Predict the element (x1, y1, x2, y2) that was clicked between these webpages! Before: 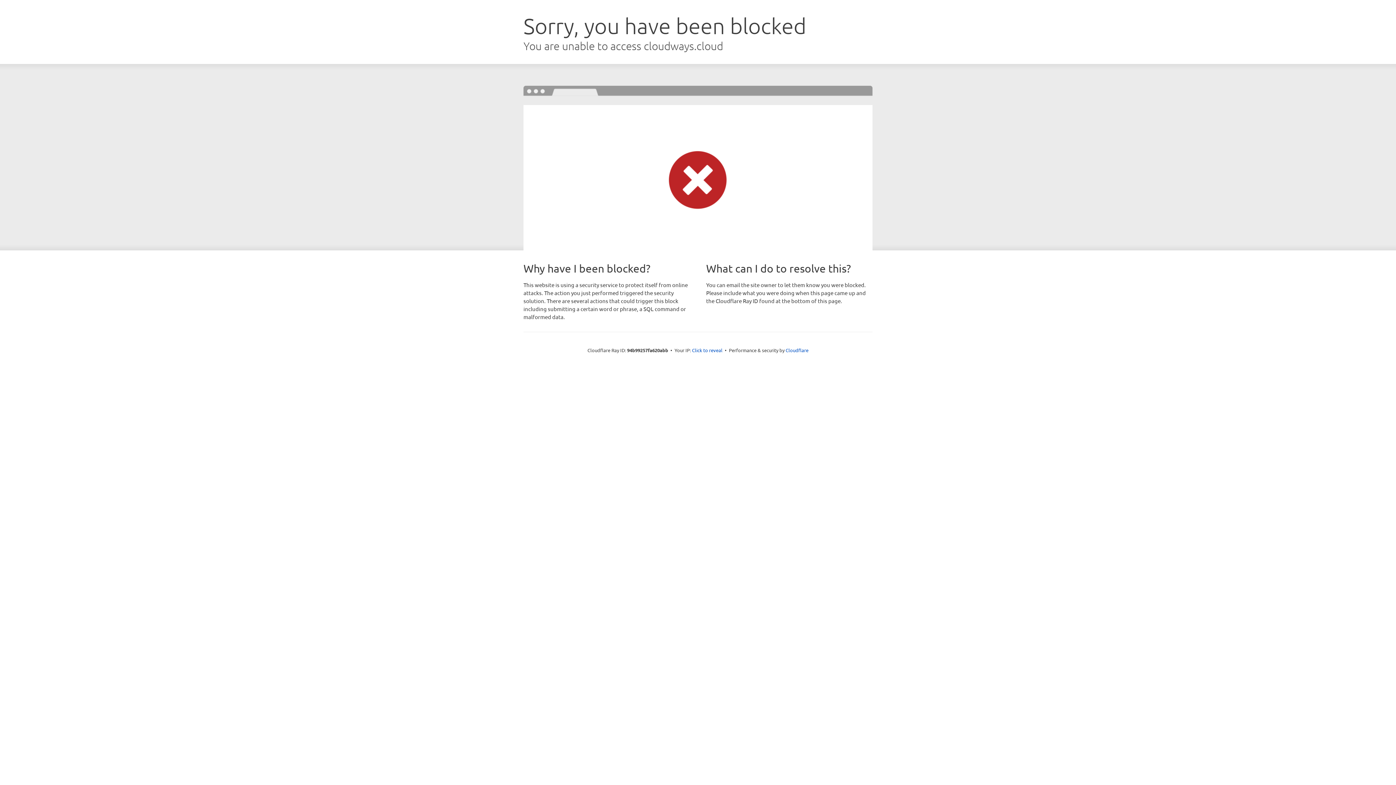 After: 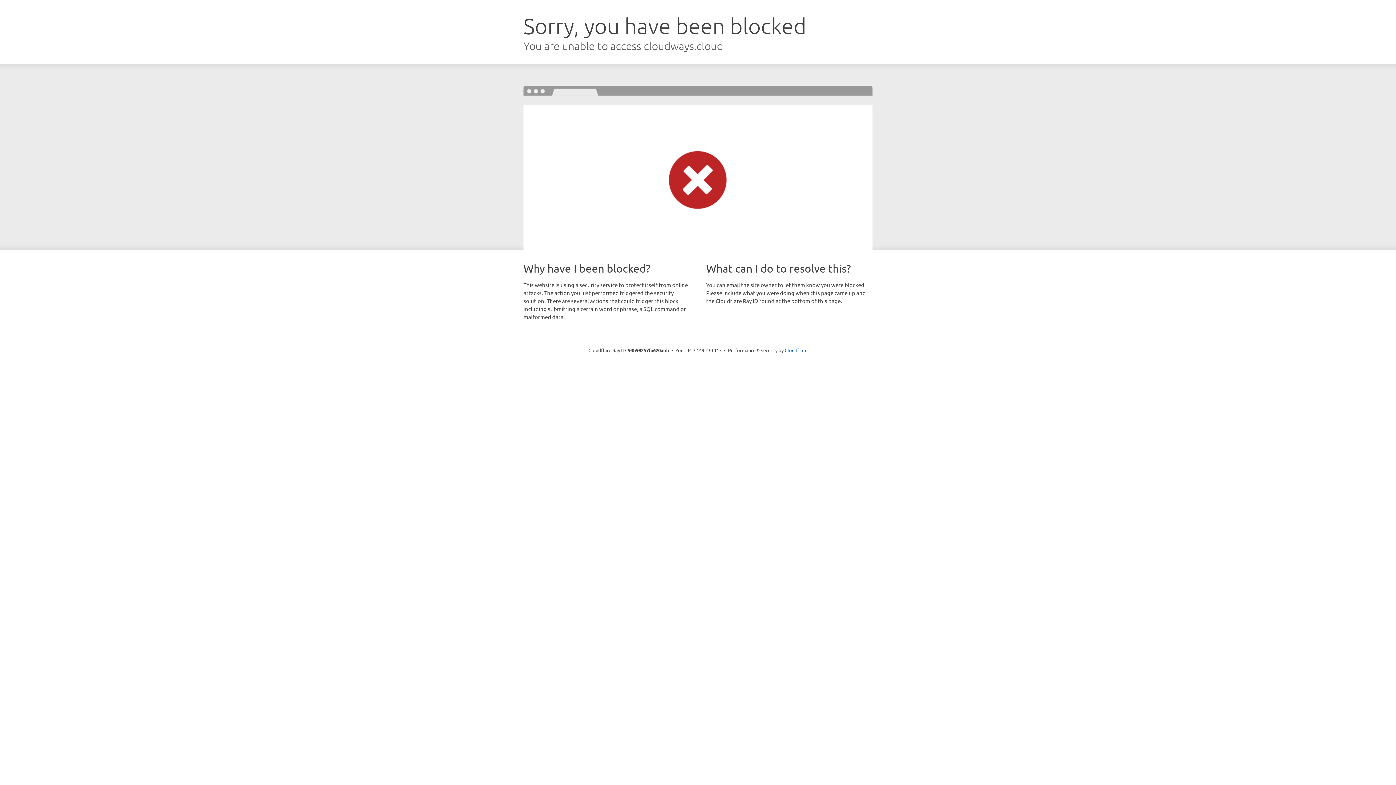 Action: bbox: (692, 346, 722, 353) label: Click to reveal